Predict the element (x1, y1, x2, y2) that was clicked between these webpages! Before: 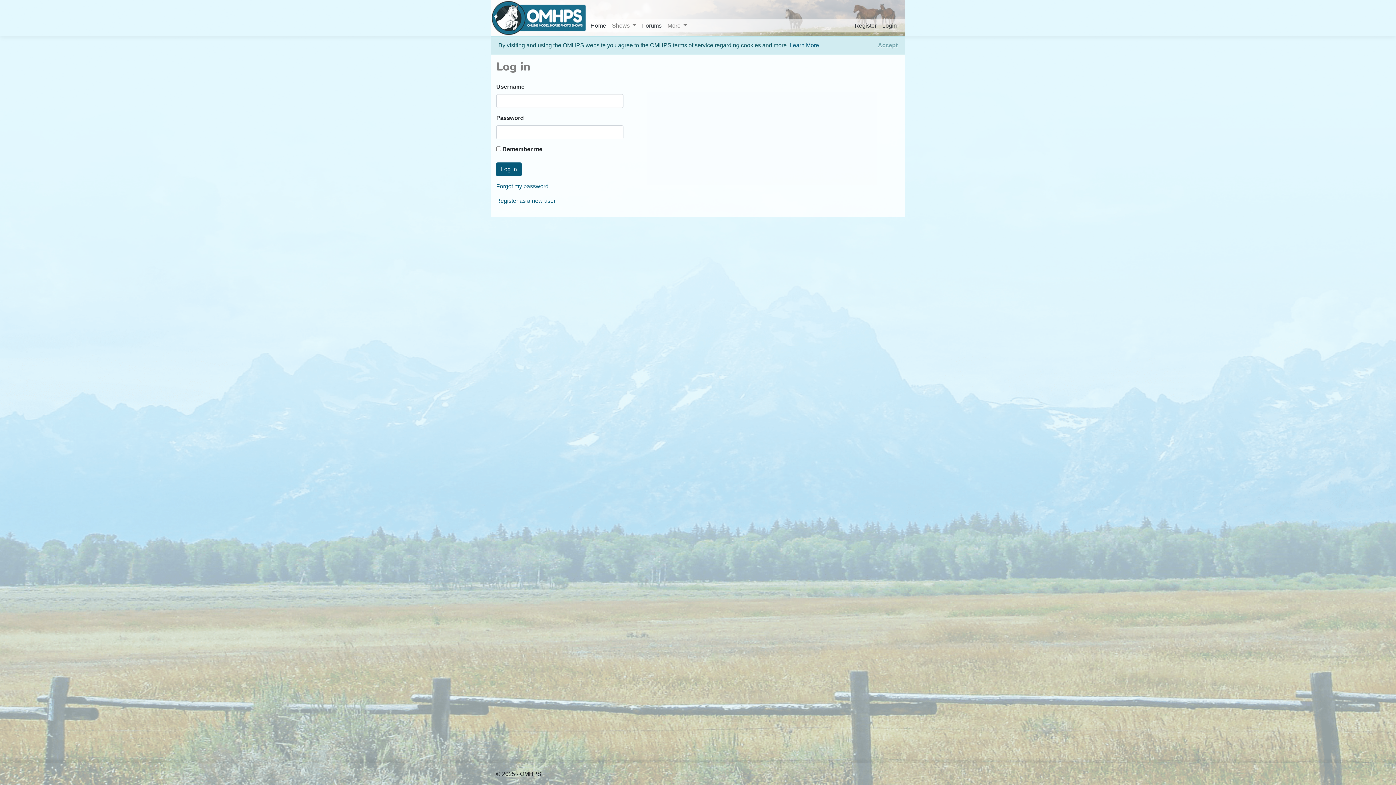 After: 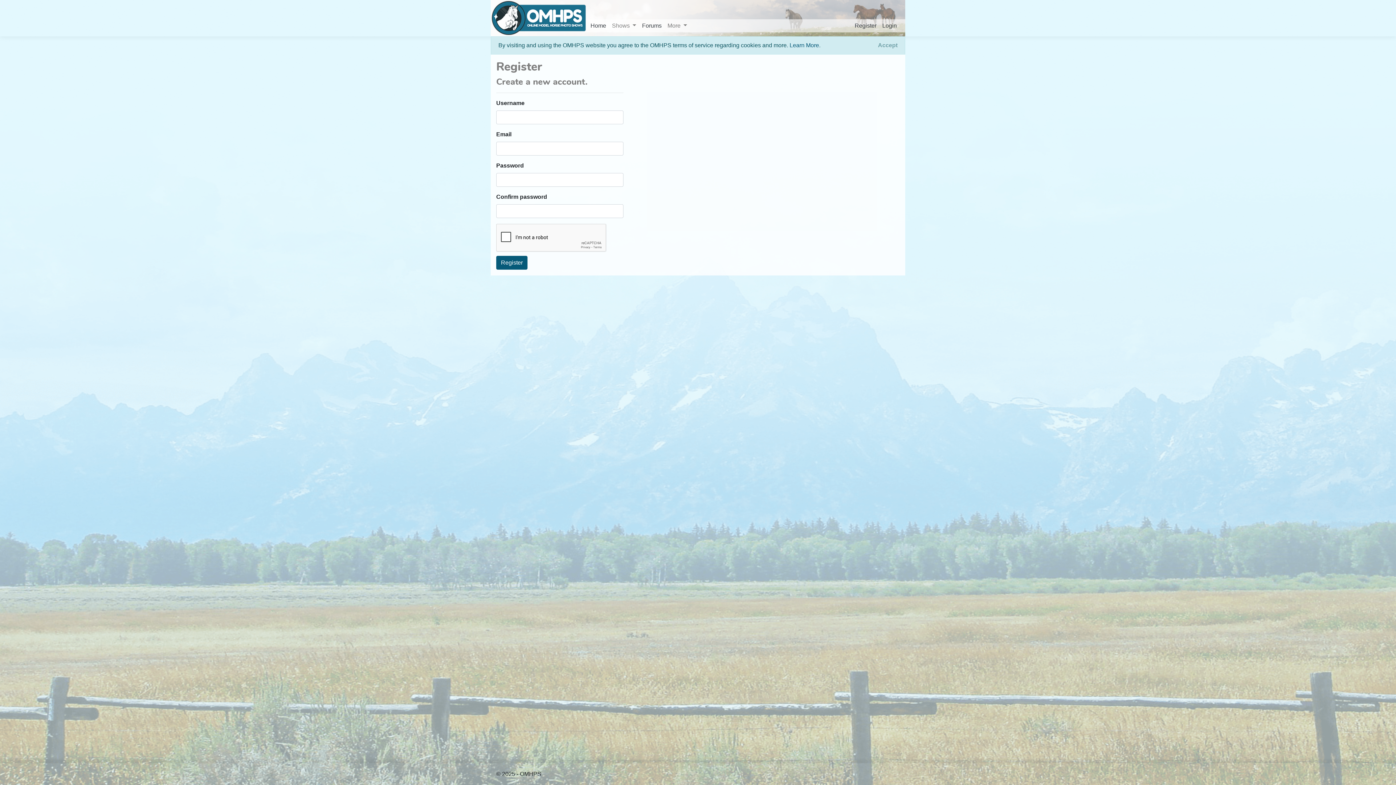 Action: label: Register as a new user bbox: (496, 197, 555, 204)